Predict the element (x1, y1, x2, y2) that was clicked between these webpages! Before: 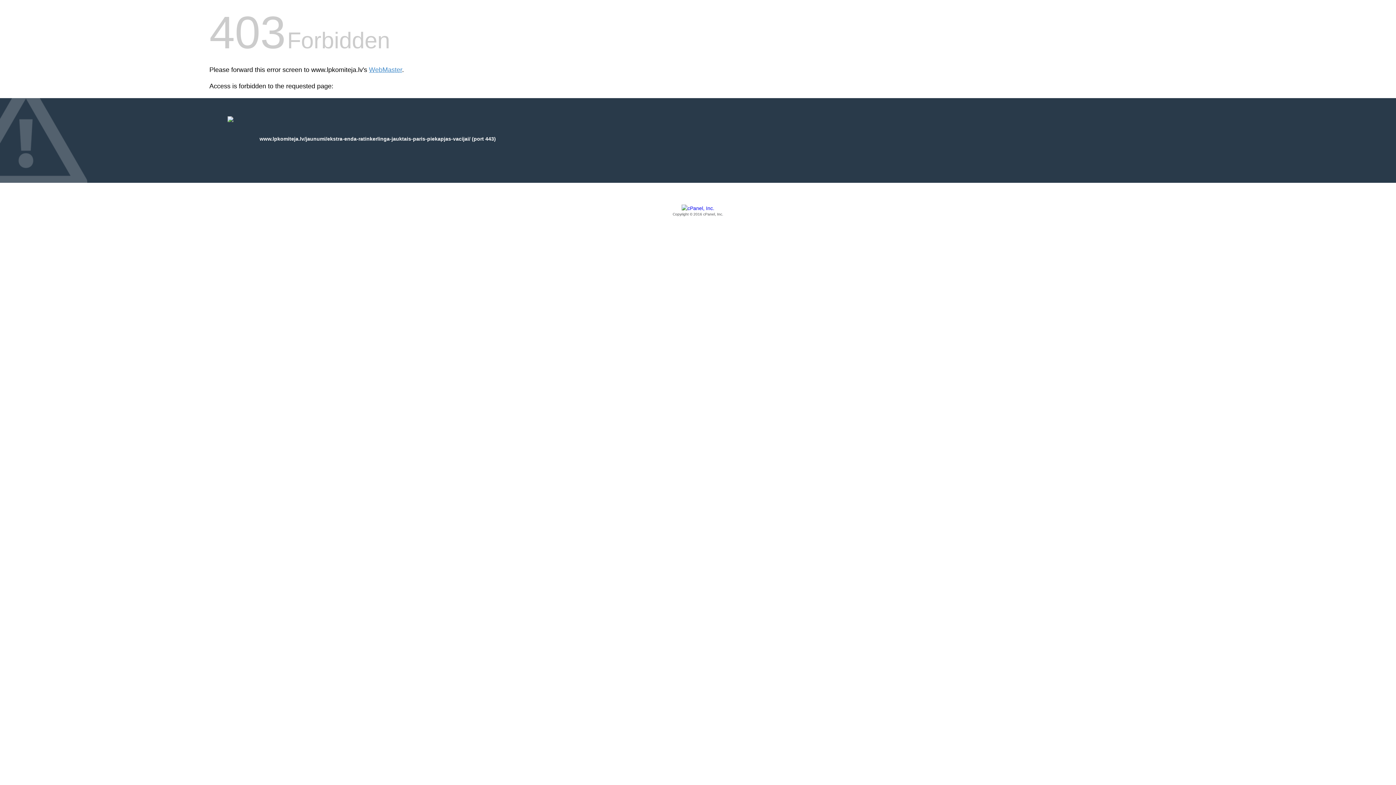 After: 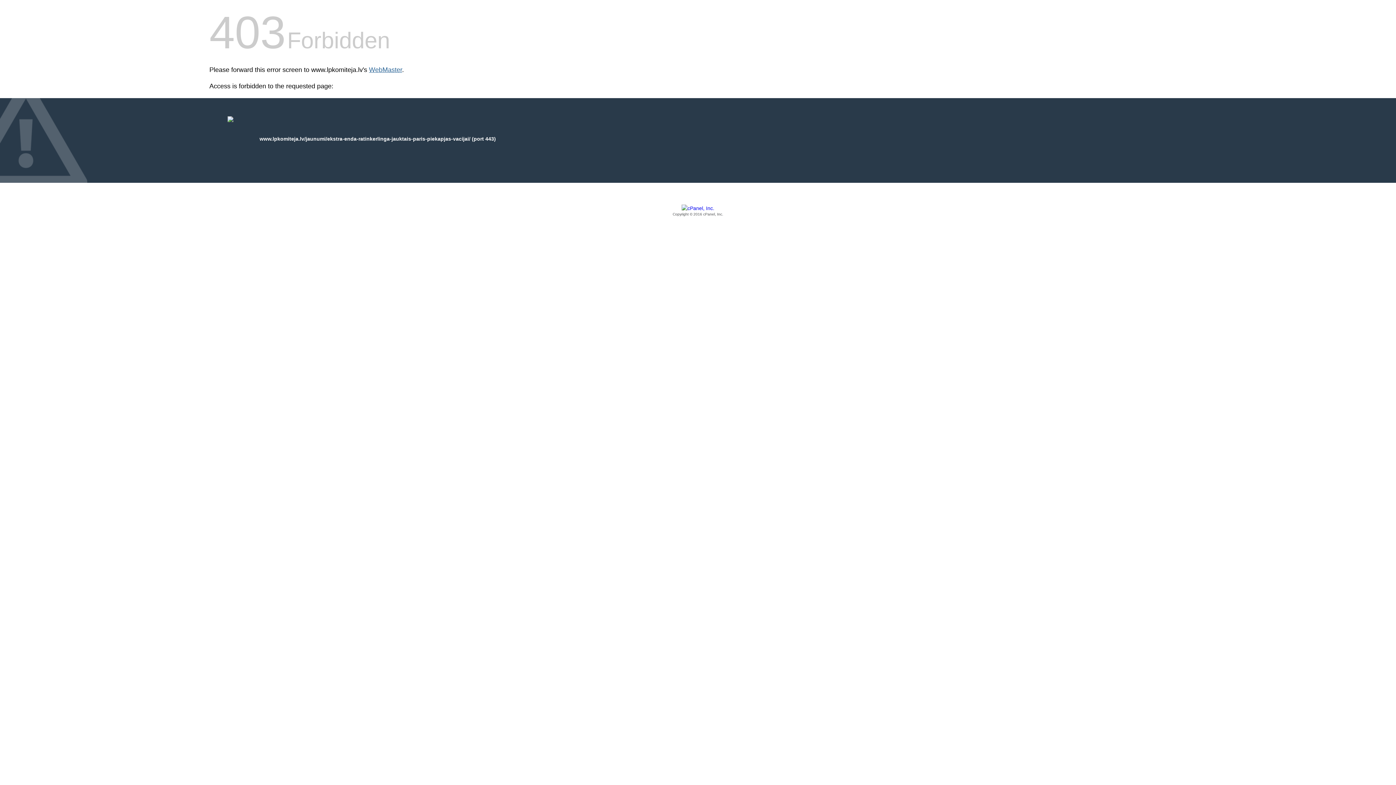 Action: label: WebMaster bbox: (369, 66, 402, 73)